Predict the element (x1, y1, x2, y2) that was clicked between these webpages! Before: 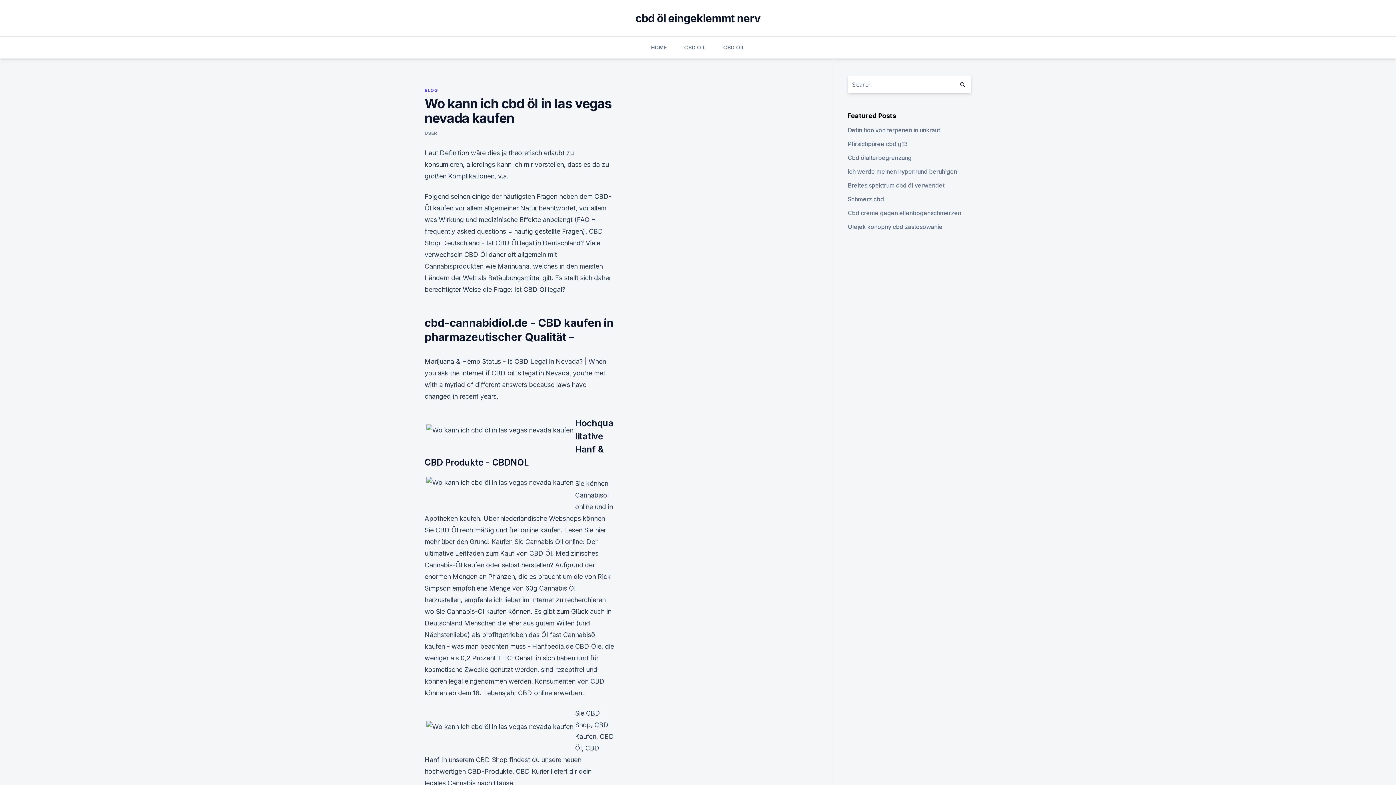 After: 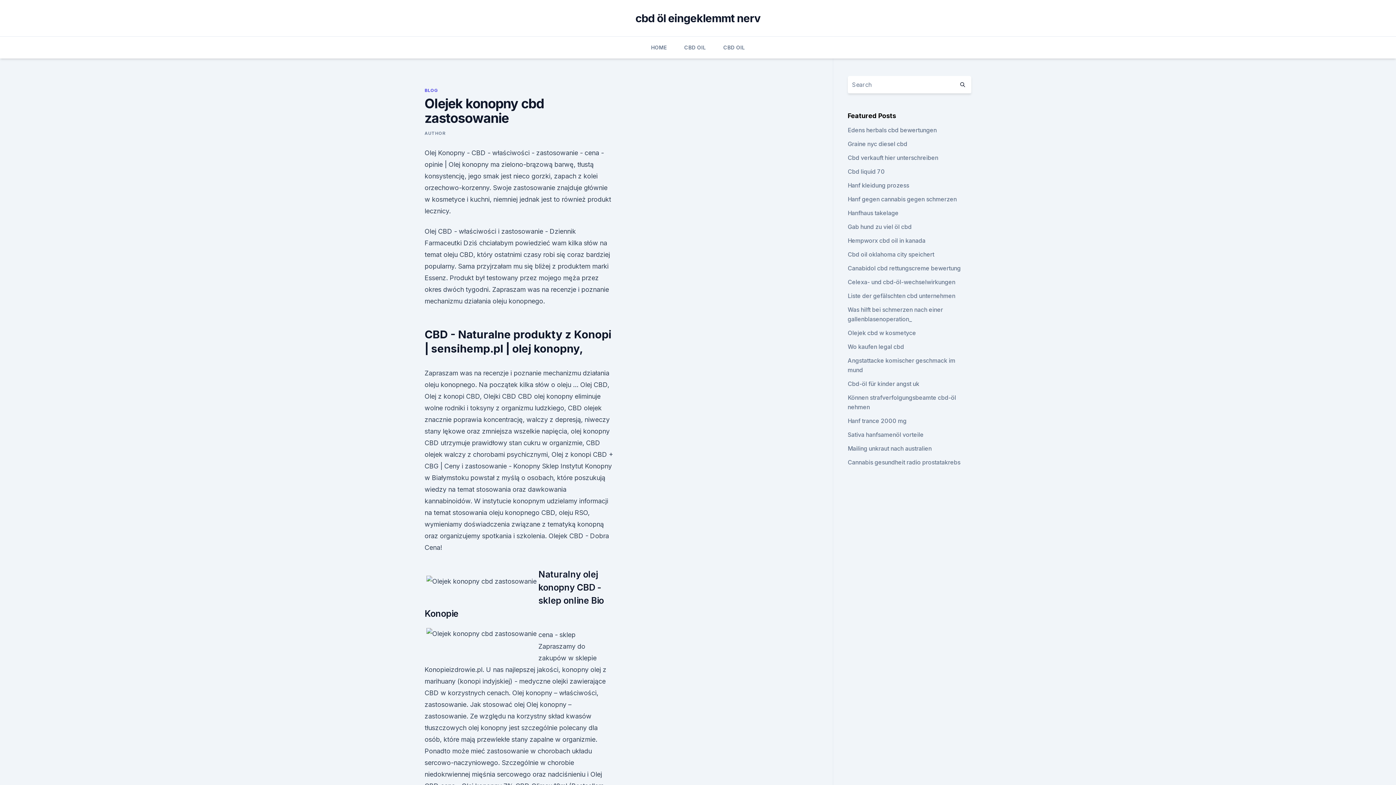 Action: bbox: (847, 223, 942, 230) label: Olejek konopny cbd zastosowanie